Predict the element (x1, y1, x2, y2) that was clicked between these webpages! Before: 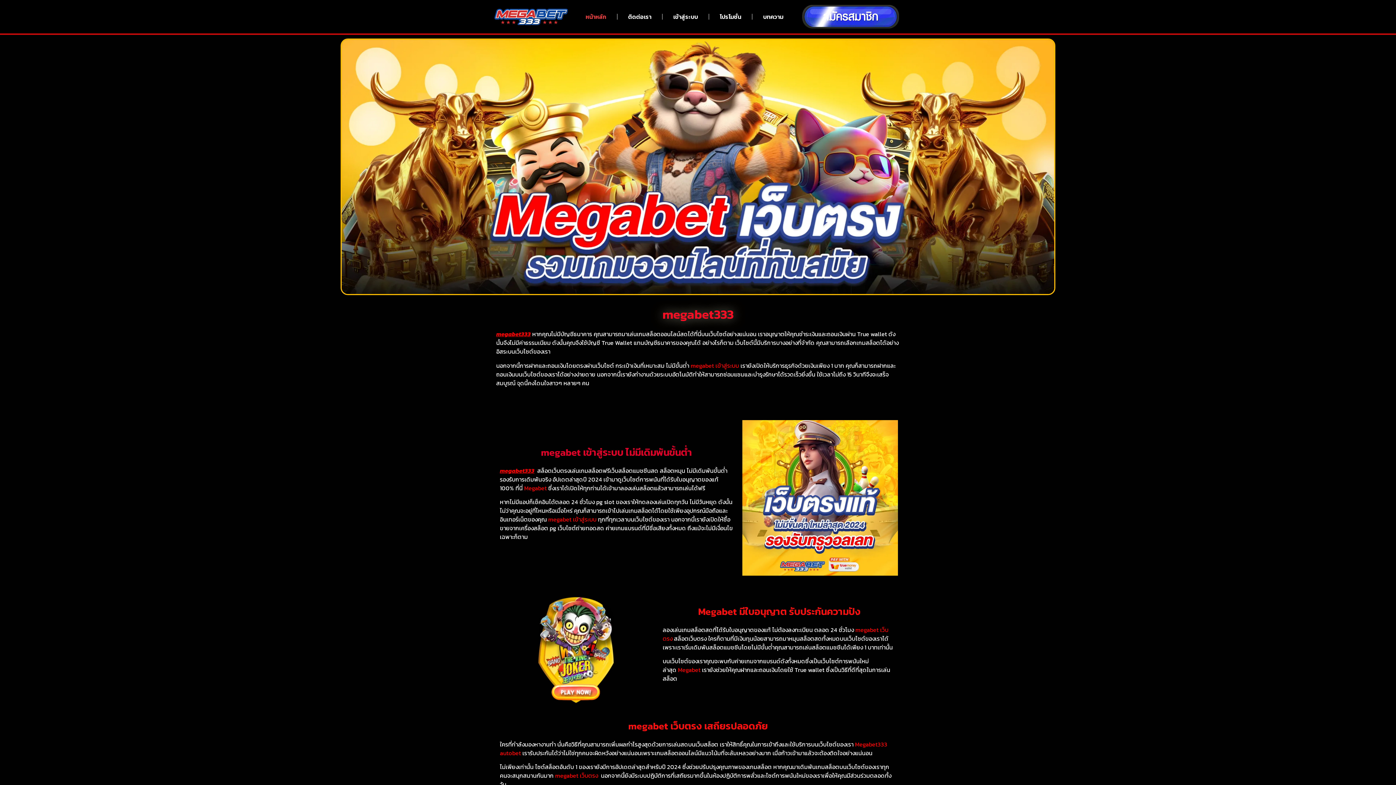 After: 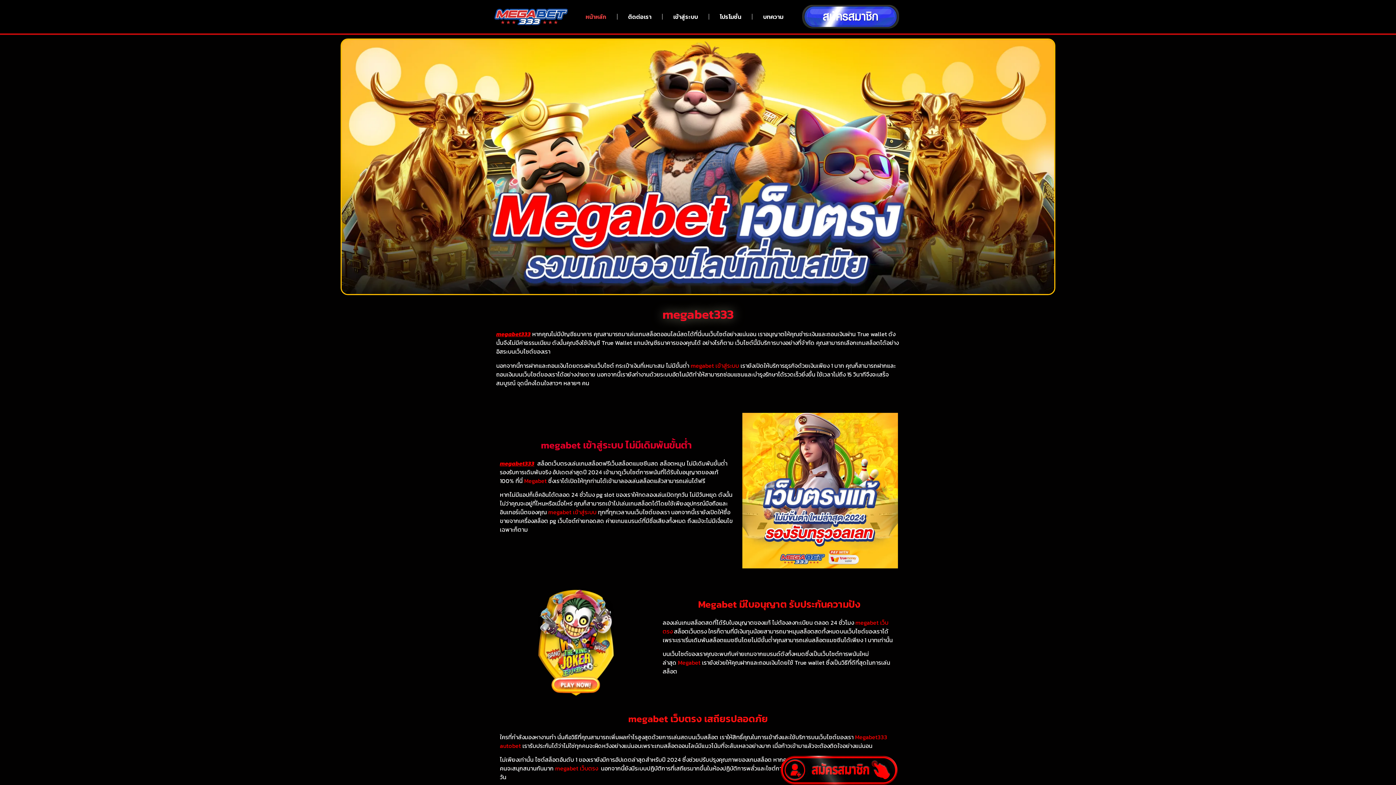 Action: bbox: (801, 3, 900, 29)